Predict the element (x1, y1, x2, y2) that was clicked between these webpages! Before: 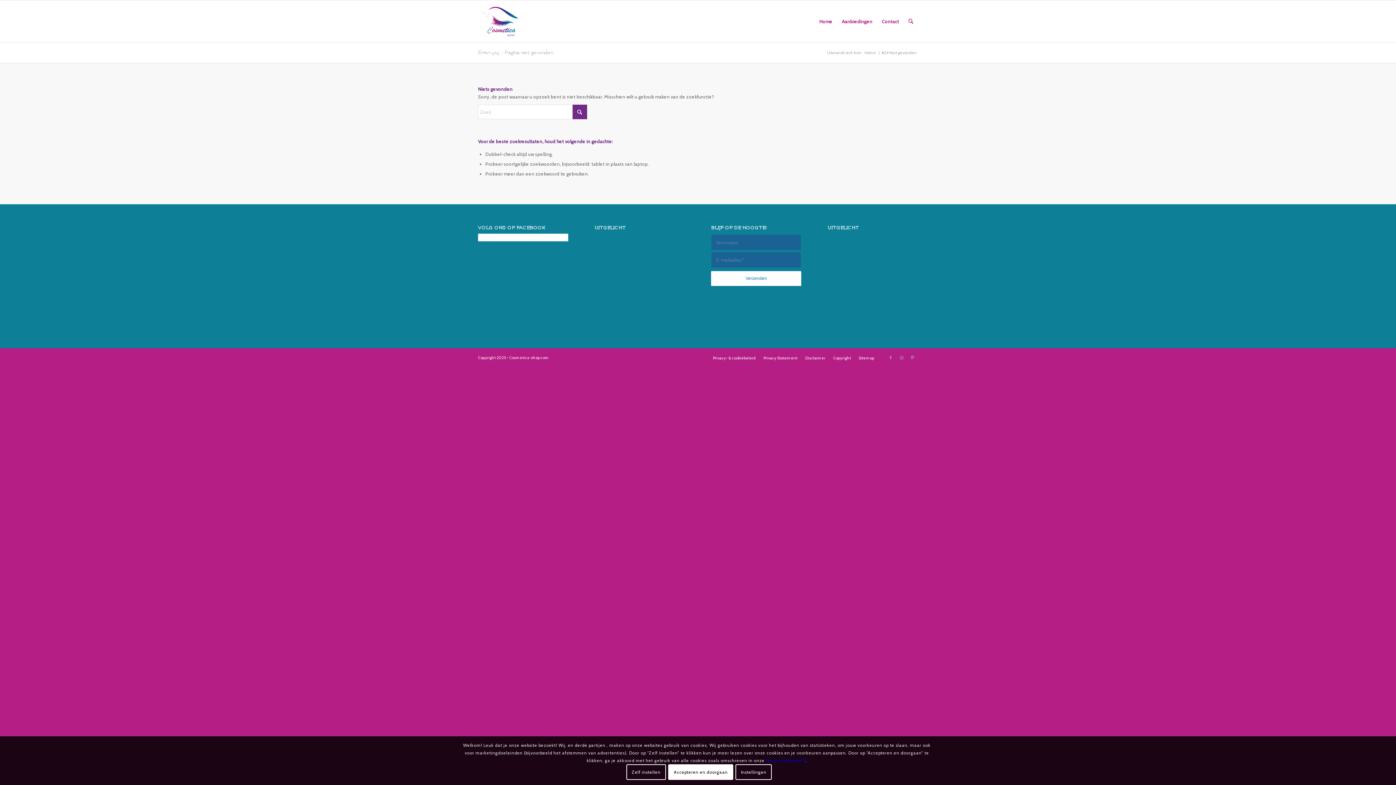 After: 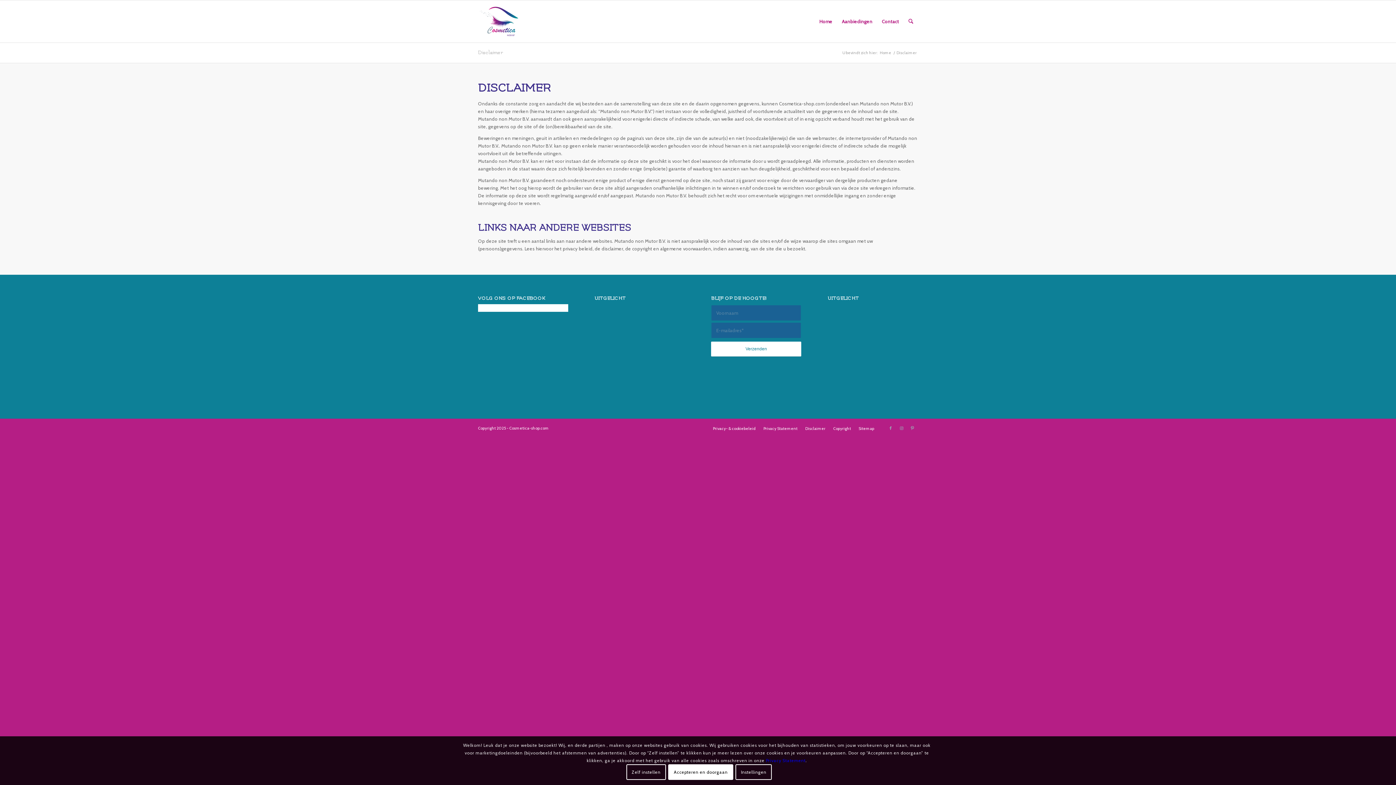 Action: label: Disclaimer bbox: (805, 355, 825, 360)